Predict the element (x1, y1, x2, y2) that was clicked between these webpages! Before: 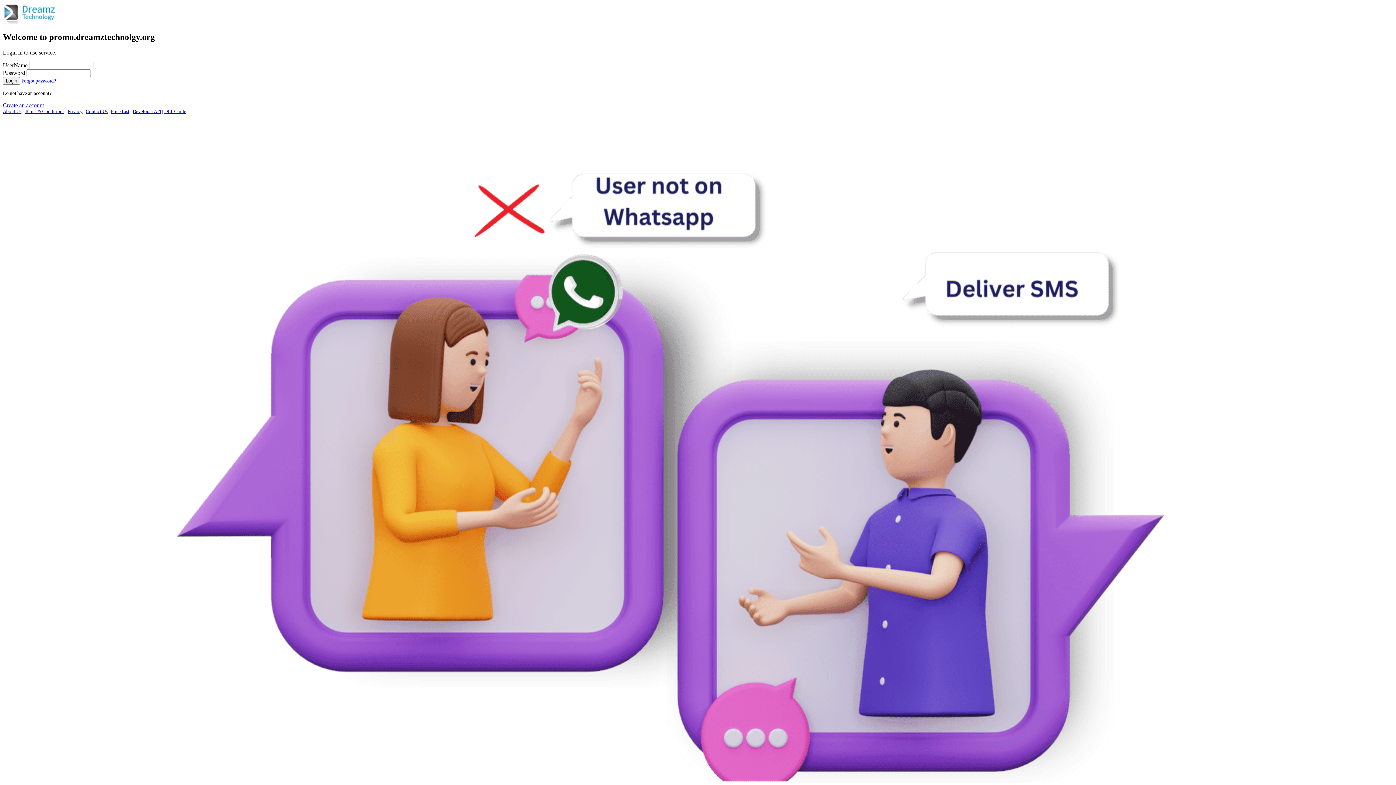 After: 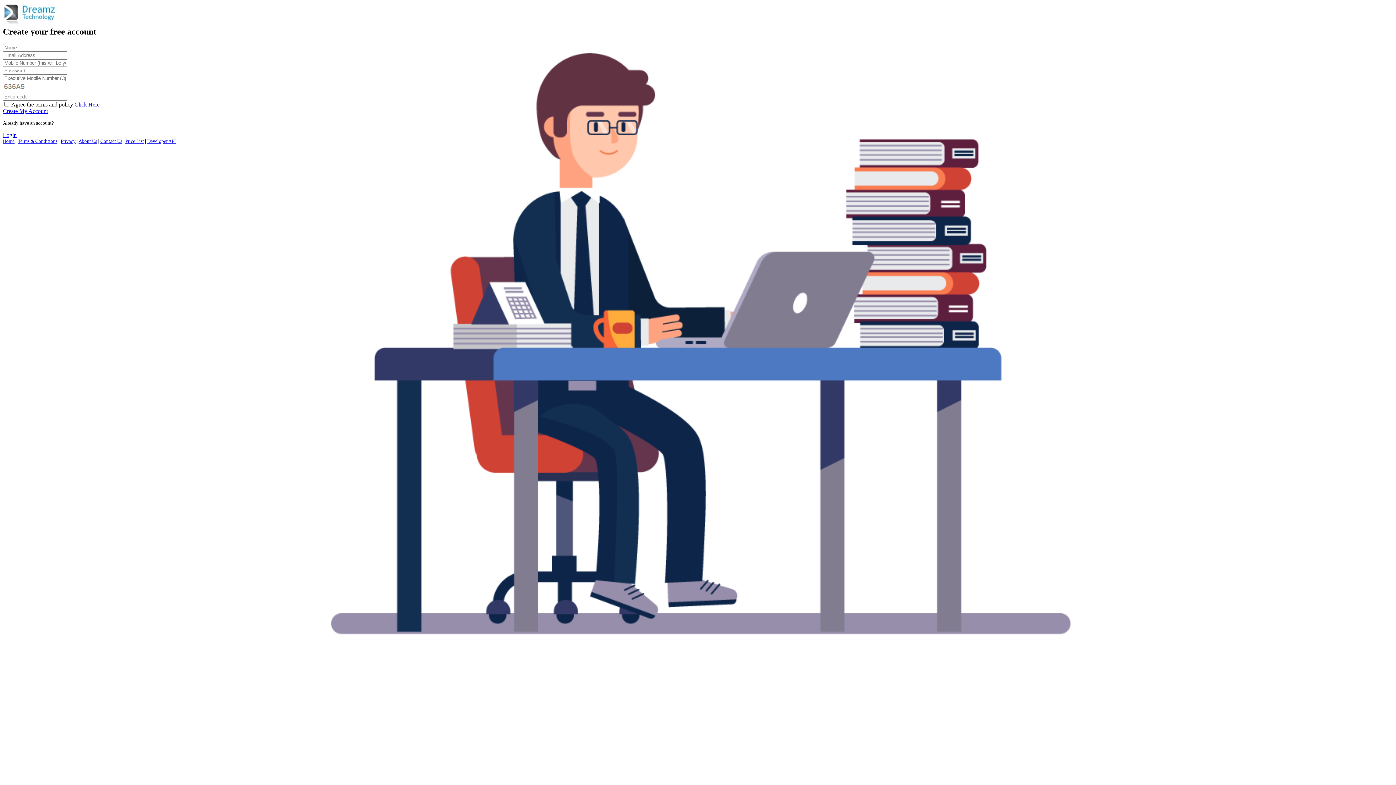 Action: label: Create an account bbox: (2, 102, 44, 108)